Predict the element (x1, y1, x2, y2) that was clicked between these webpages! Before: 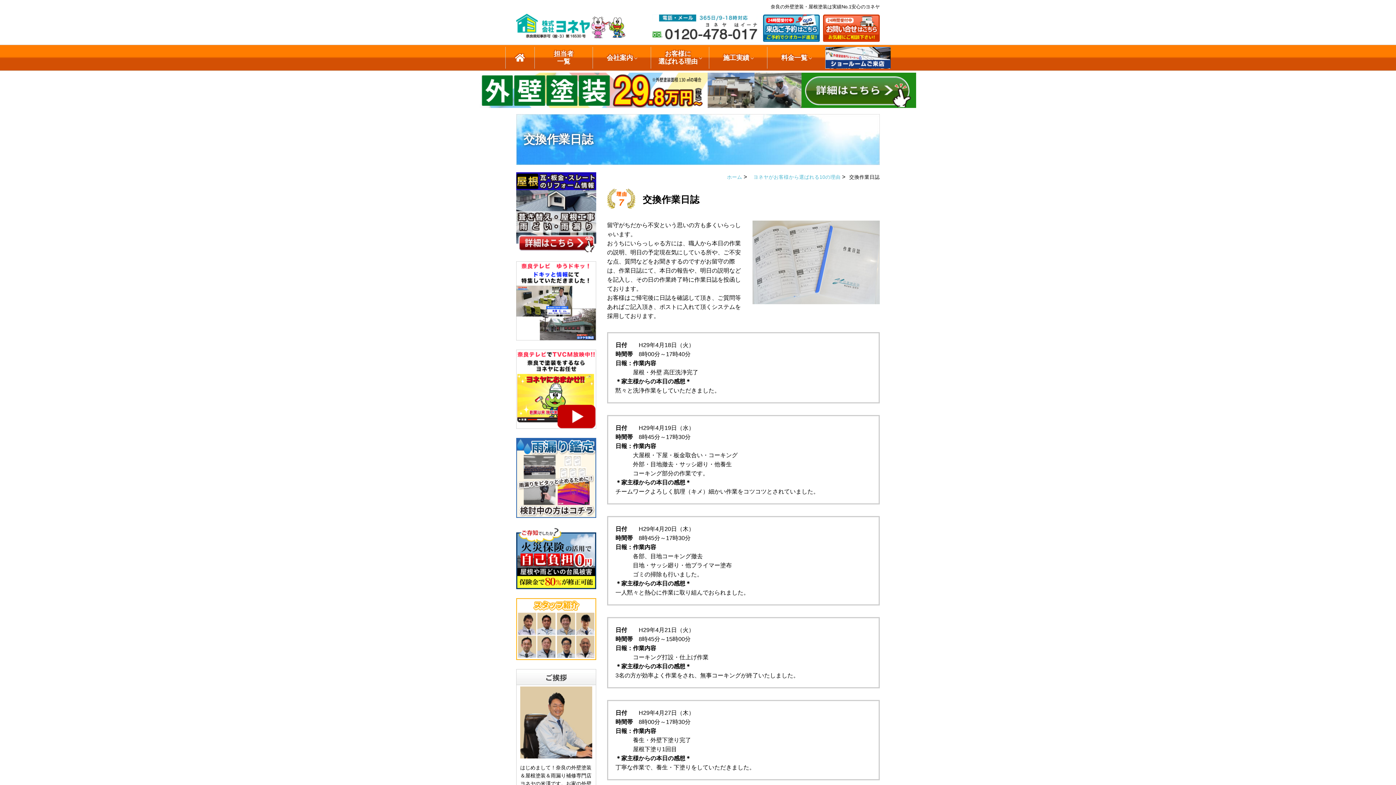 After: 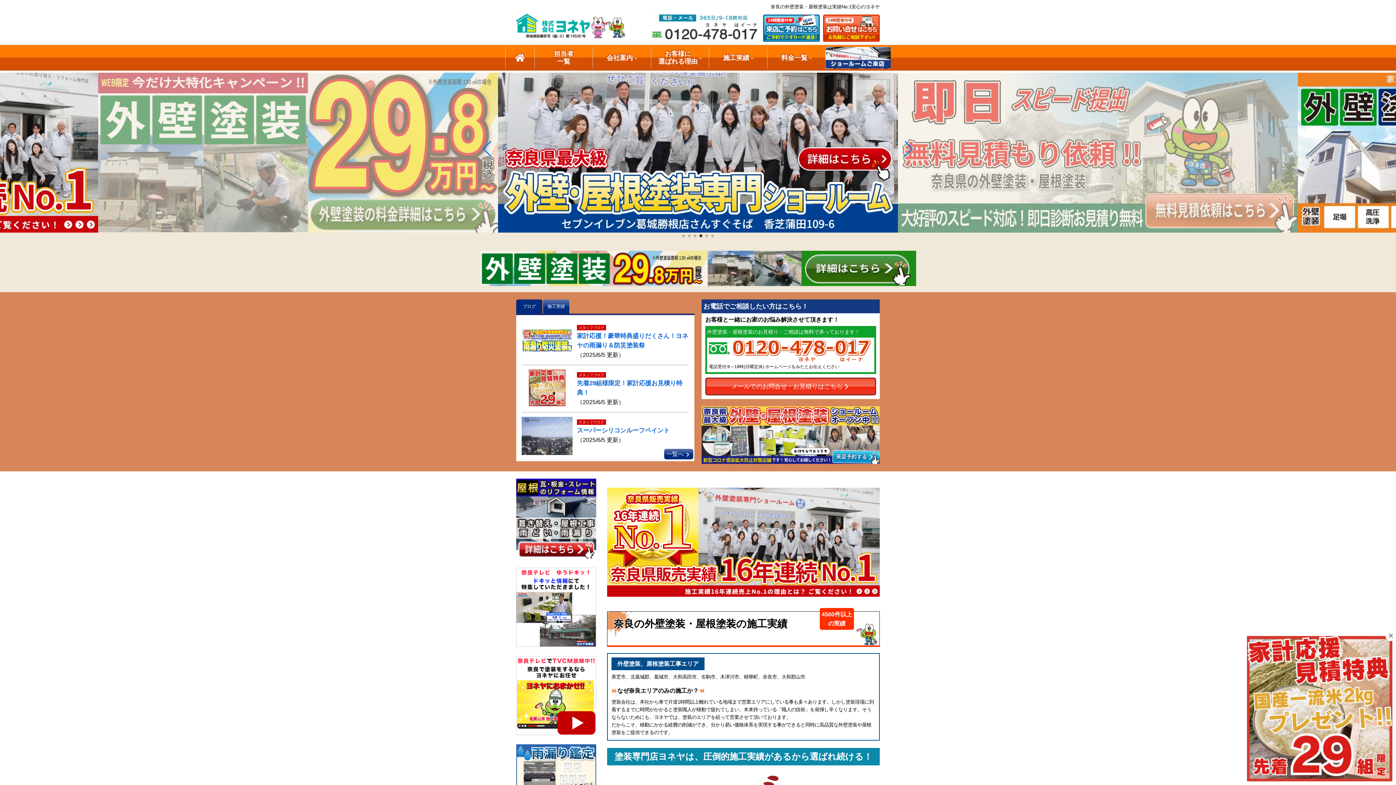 Action: label: ホーム bbox: (724, 174, 742, 180)